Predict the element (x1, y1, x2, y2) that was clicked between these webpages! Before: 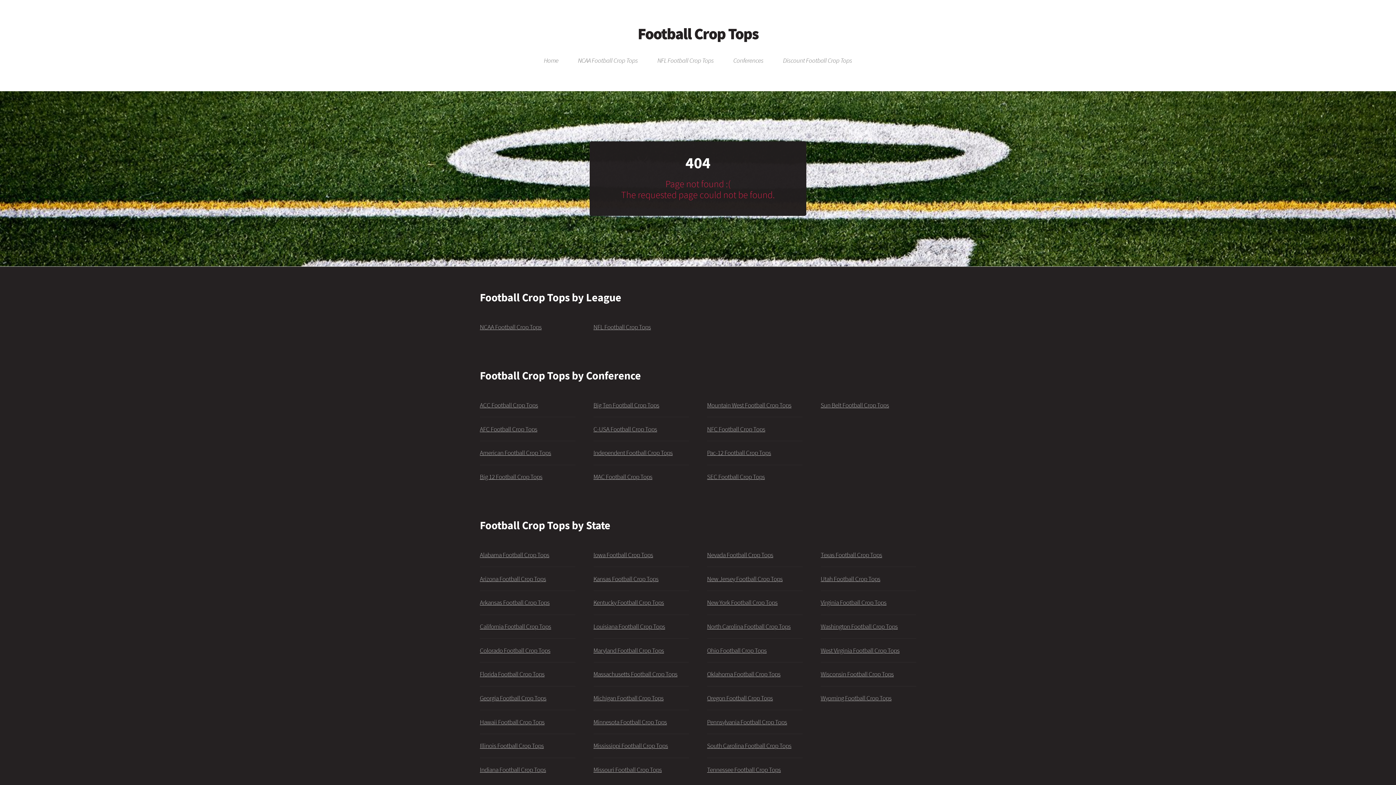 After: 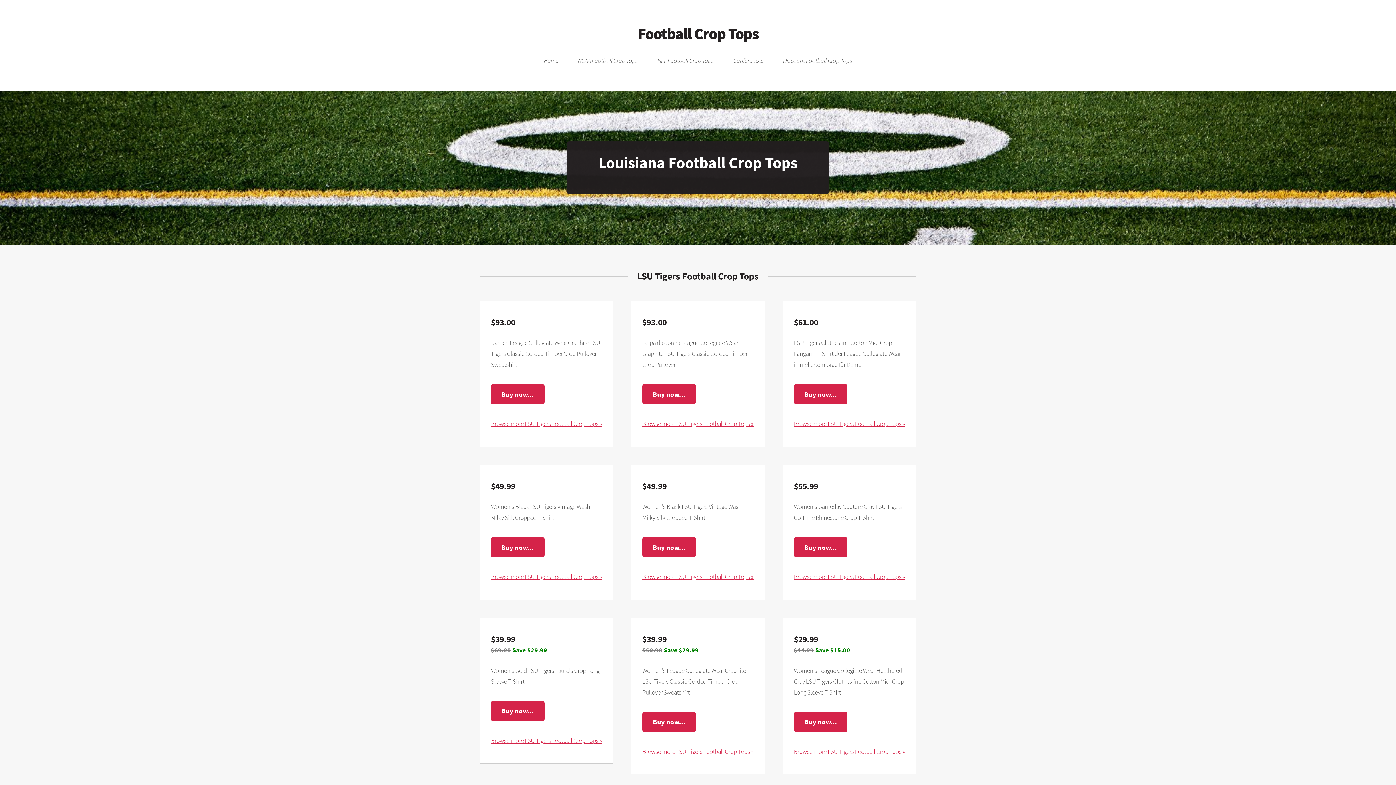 Action: bbox: (593, 622, 665, 630) label: Louisiana Football Crop Tops